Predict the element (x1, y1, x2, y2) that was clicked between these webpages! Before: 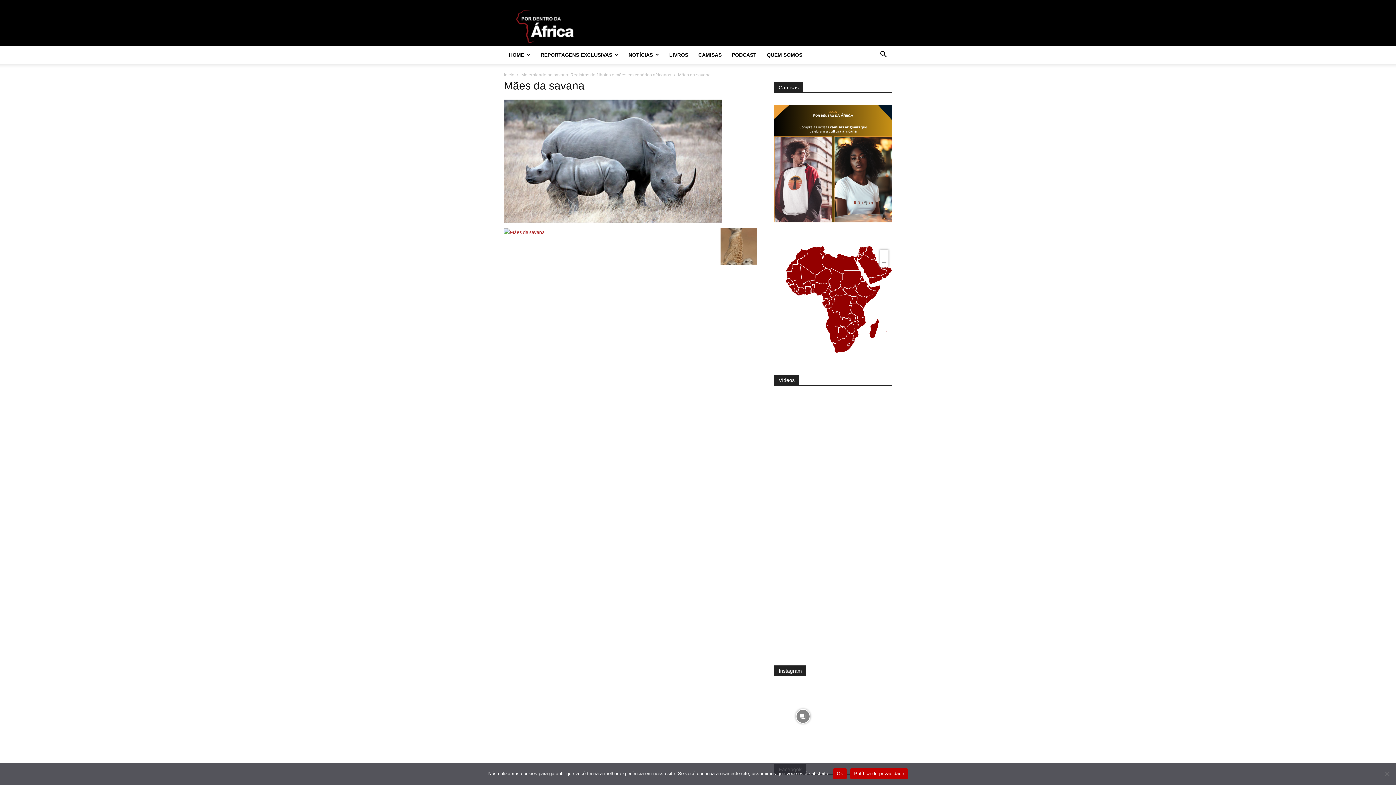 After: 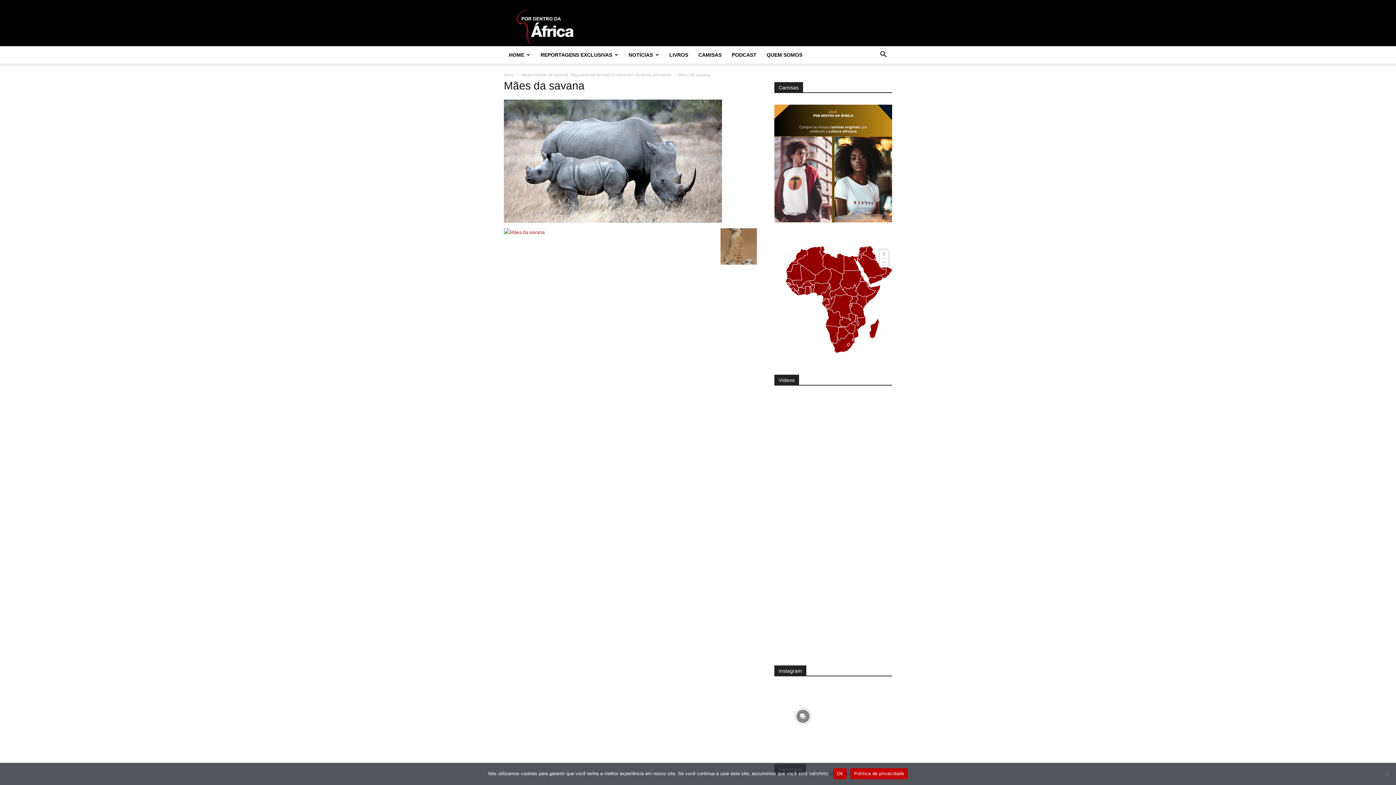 Action: bbox: (850, 768, 908, 779) label: Política de privacidade